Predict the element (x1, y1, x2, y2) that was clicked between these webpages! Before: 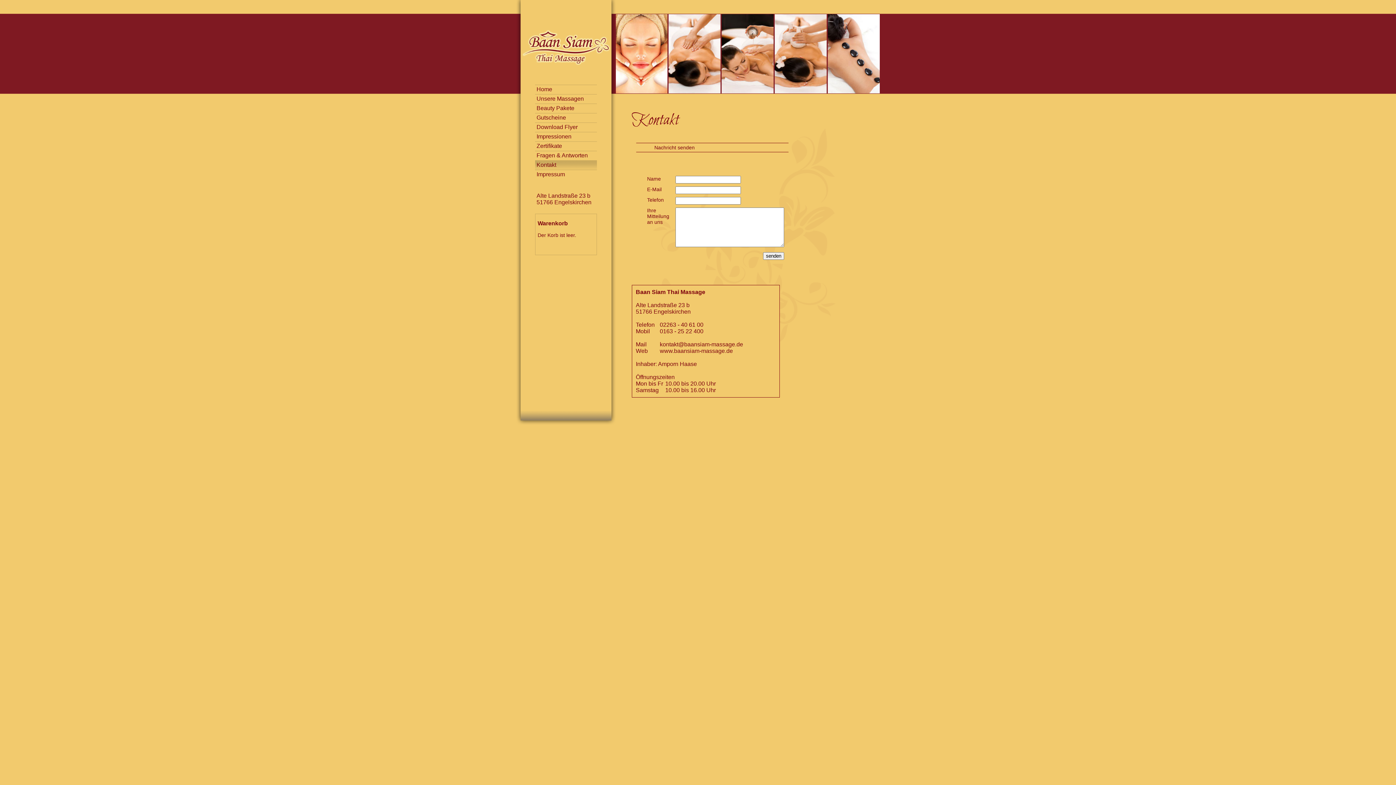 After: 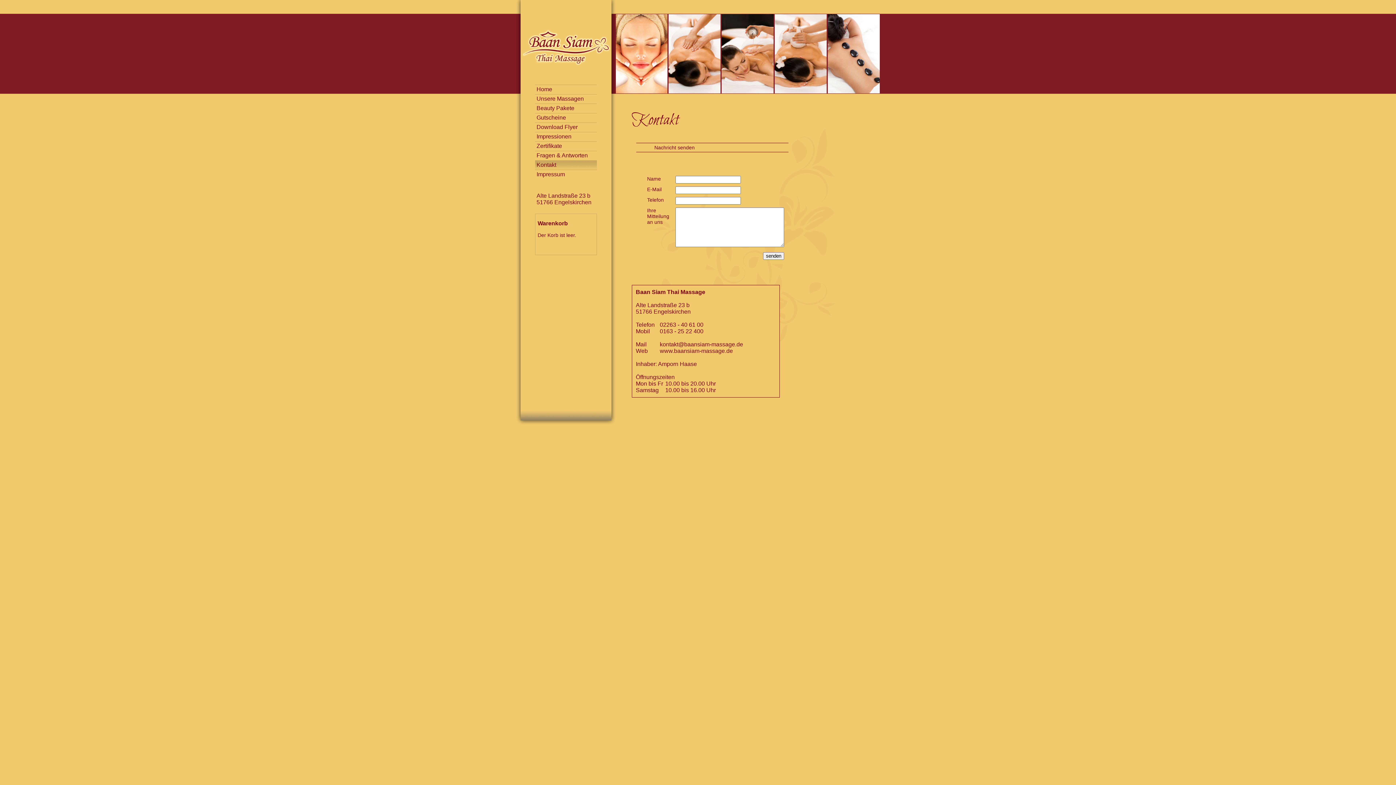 Action: bbox: (536, 162, 556, 168) label: Kontakt